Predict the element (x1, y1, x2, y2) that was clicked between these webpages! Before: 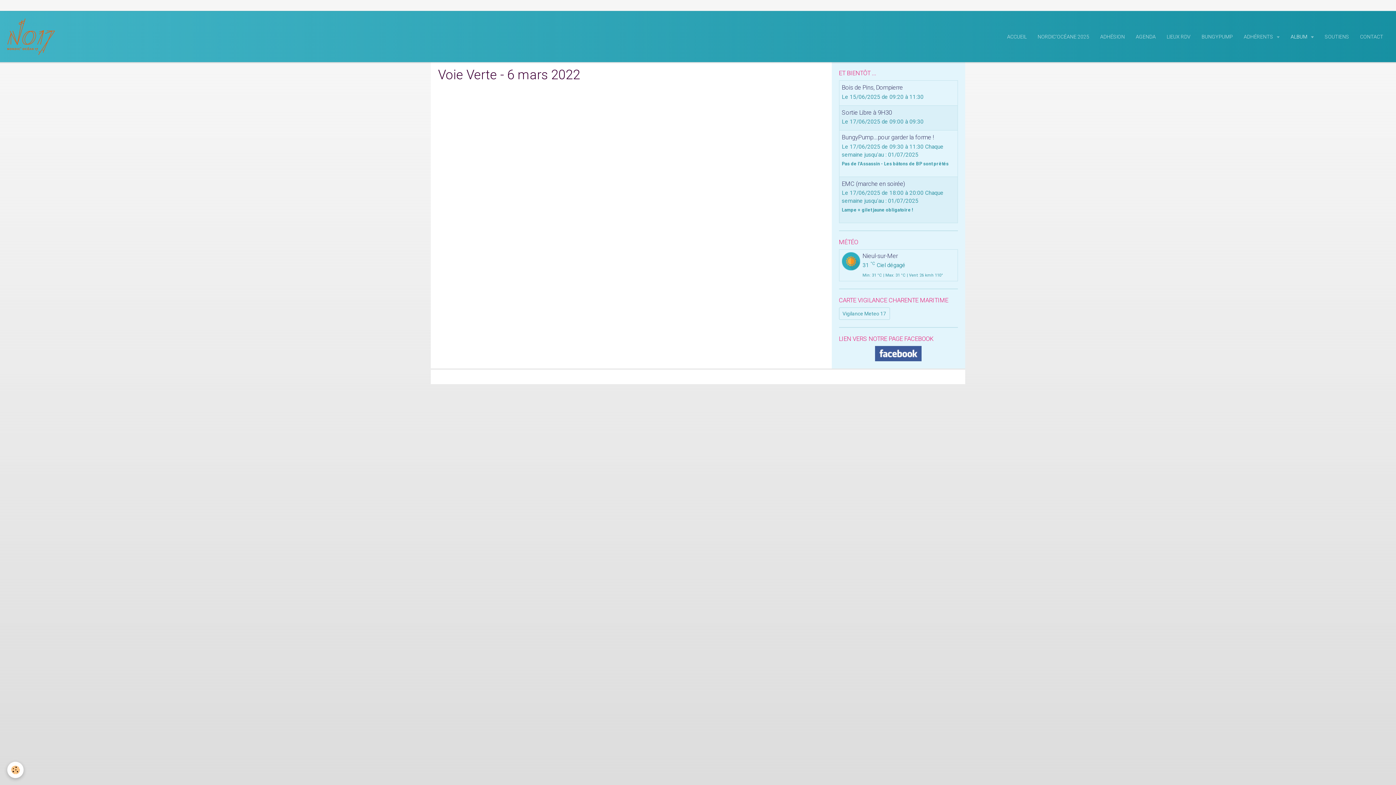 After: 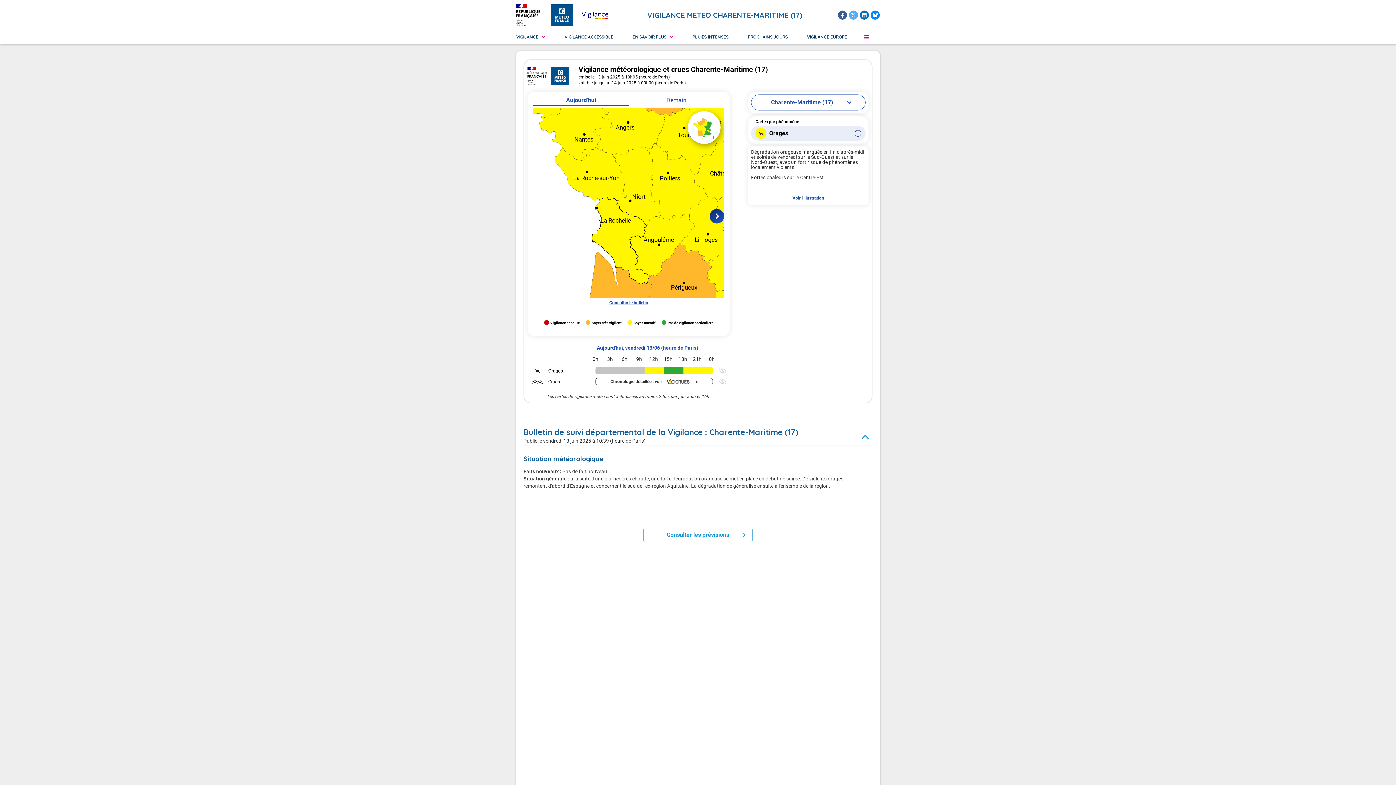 Action: label: CARTE VIGILANCE CHARENTE MARITIME bbox: (839, 296, 958, 304)